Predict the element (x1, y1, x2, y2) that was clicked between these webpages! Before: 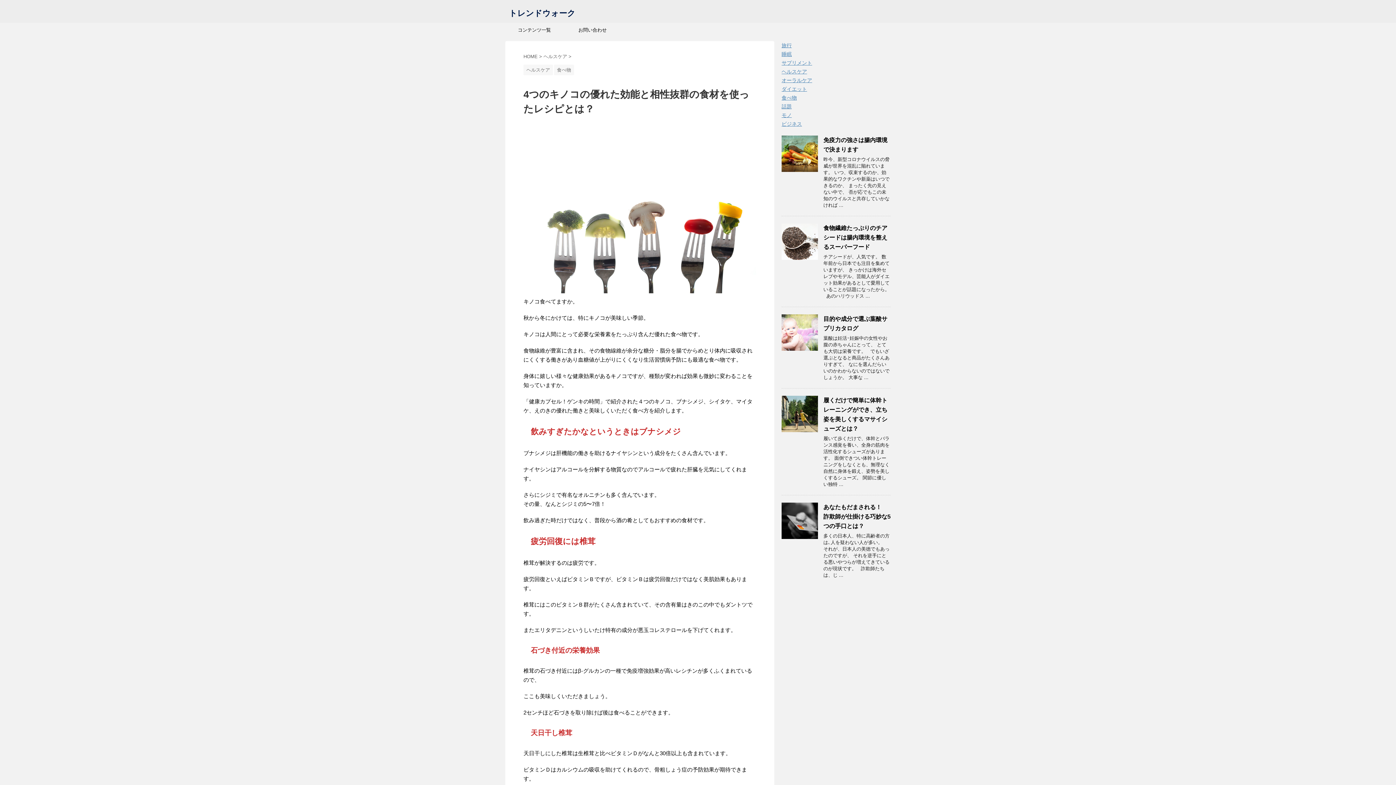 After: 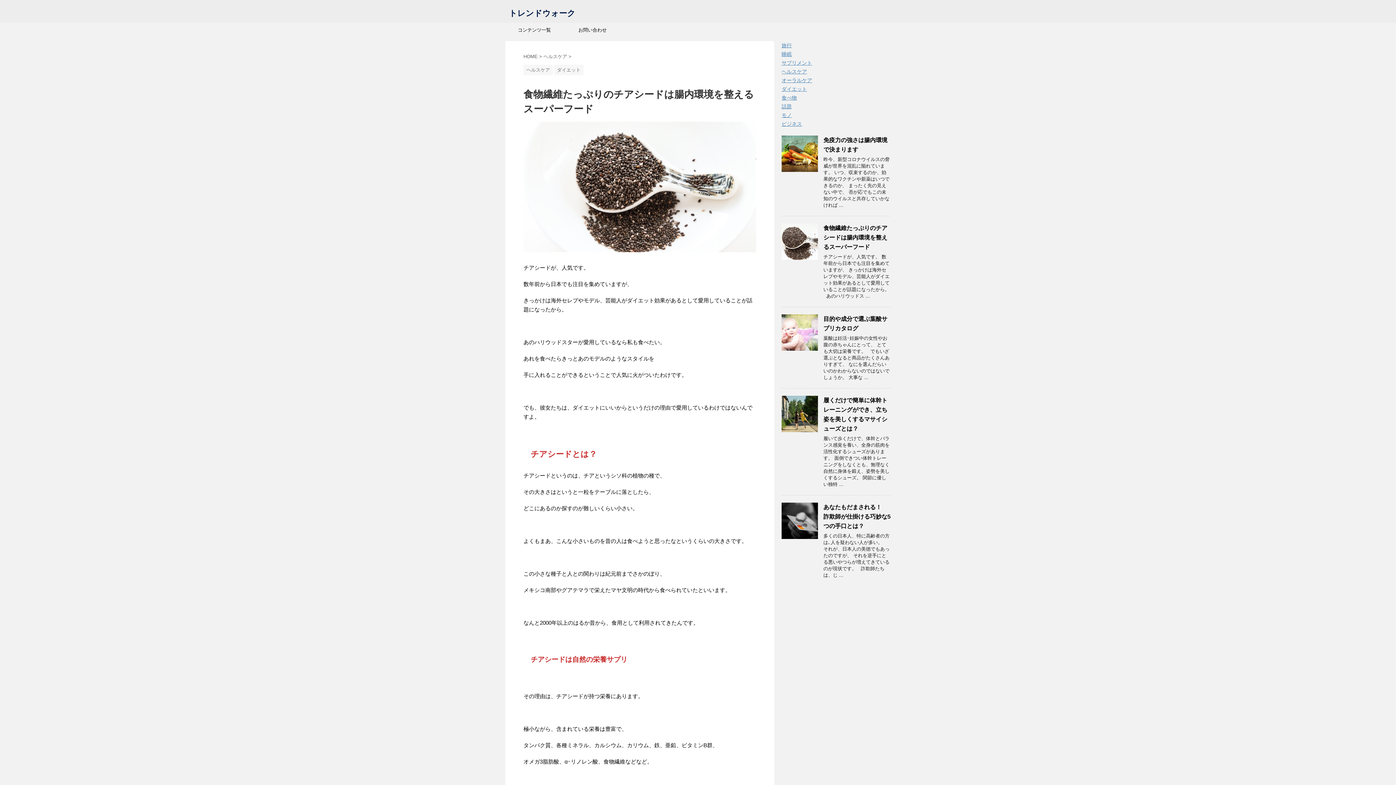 Action: bbox: (823, 225, 887, 250) label: 食物繊維たっぷりのチアシードは腸内環境を整えるスーパーフード